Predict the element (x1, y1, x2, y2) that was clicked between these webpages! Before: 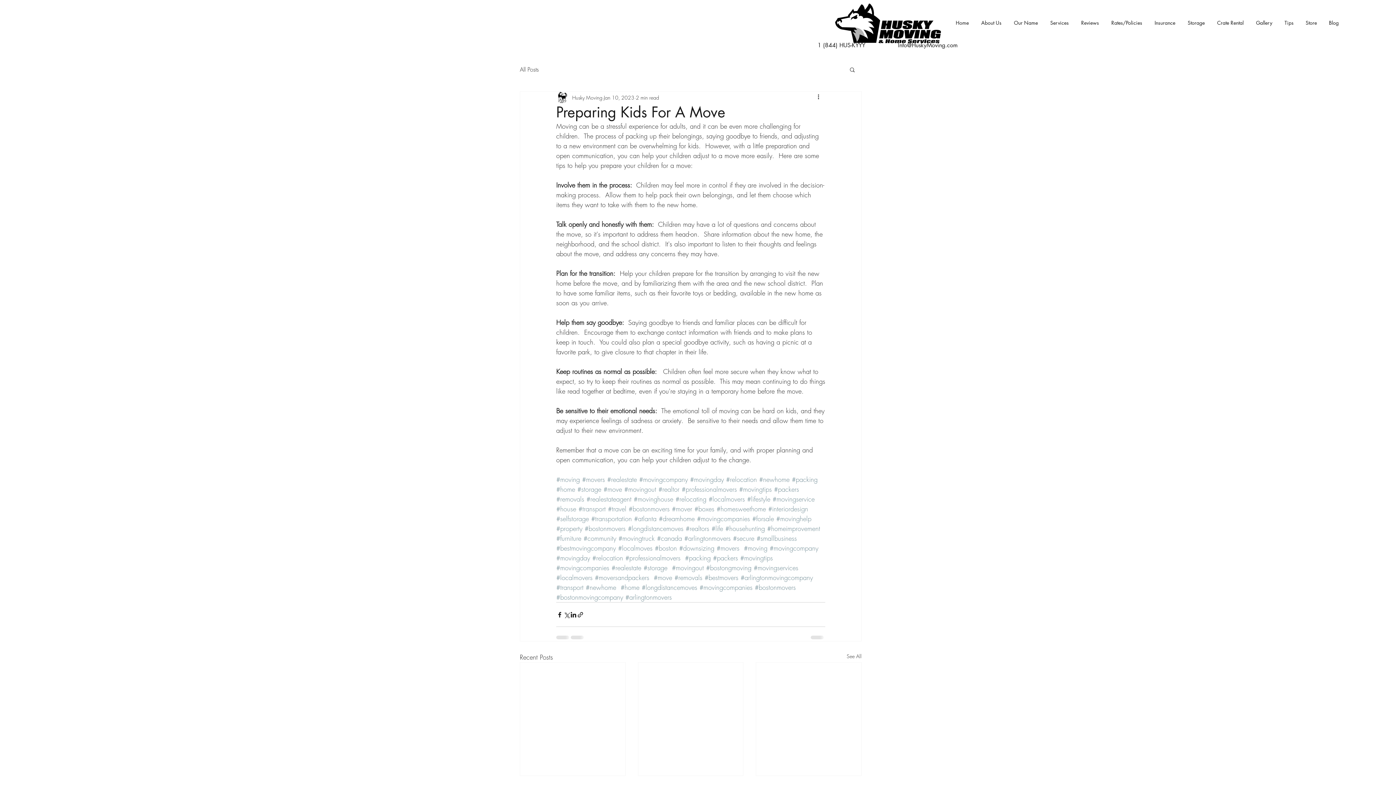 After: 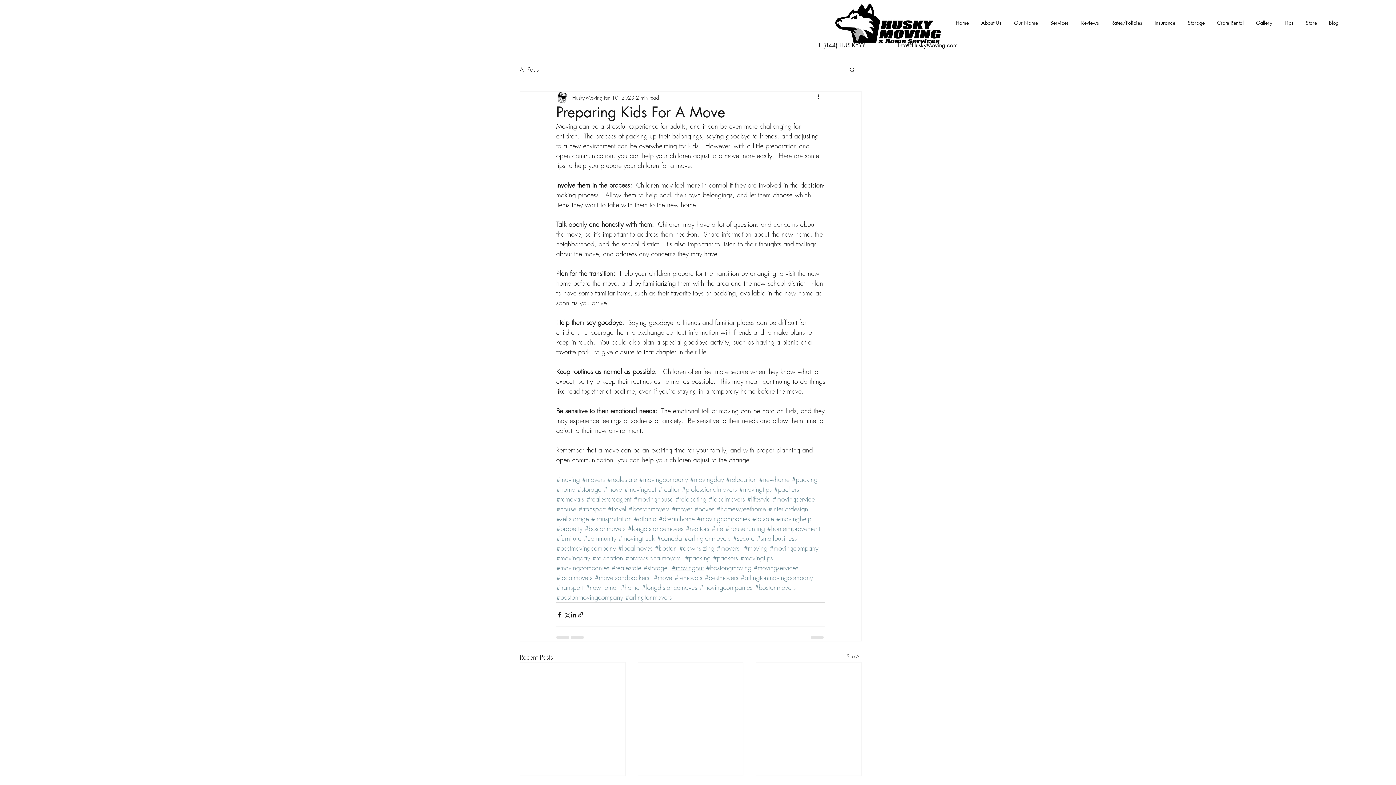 Action: bbox: (672, 563, 704, 572) label: #movingout